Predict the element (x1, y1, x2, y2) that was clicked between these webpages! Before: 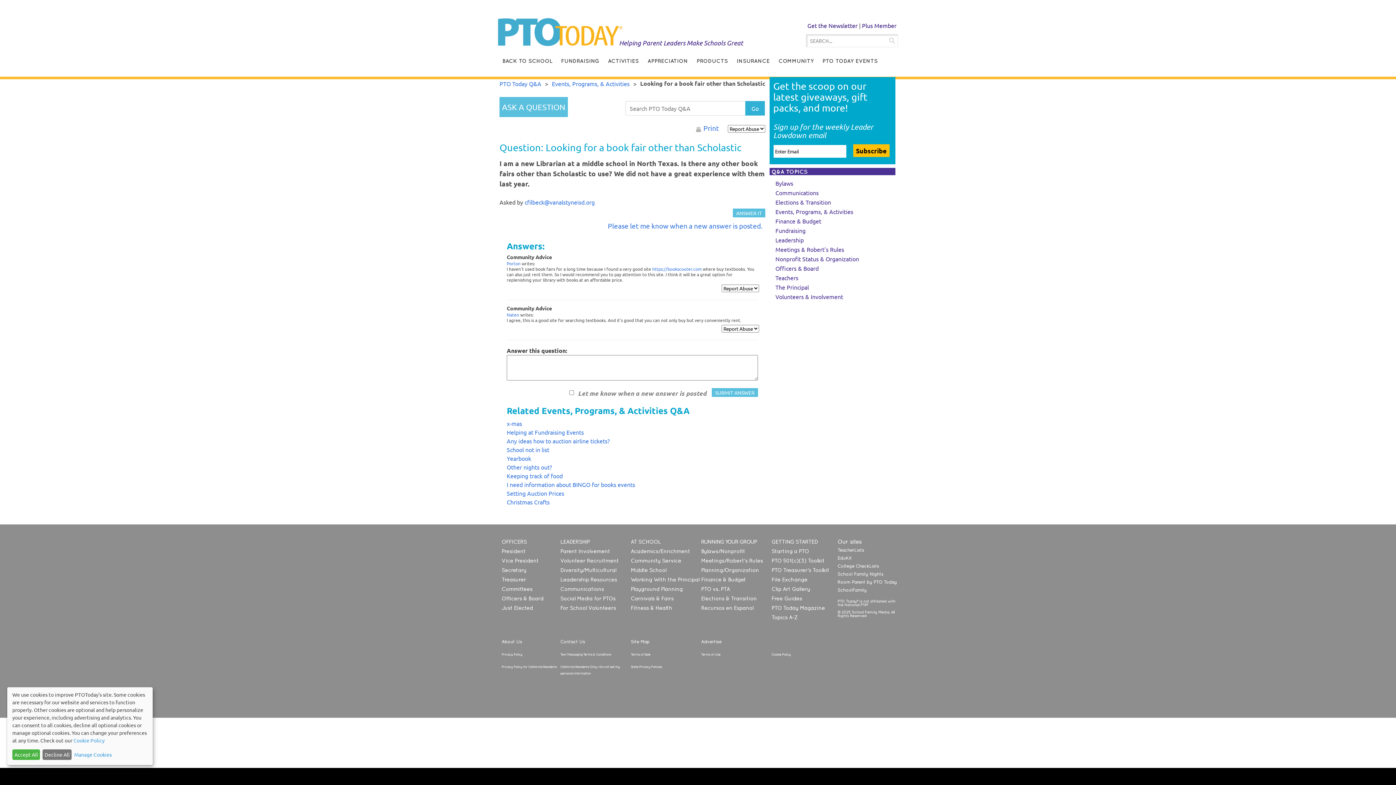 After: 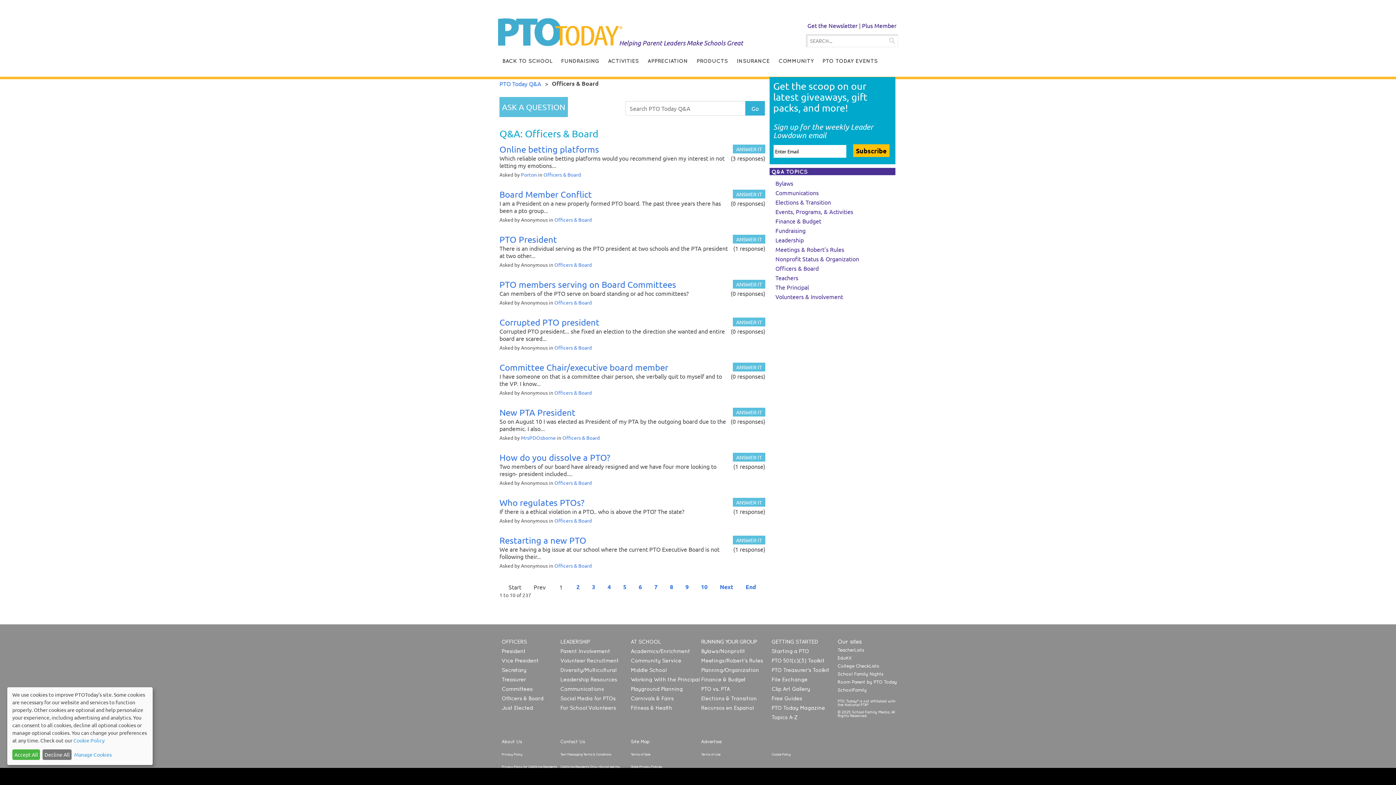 Action: bbox: (775, 264, 818, 272) label: Officers & Board